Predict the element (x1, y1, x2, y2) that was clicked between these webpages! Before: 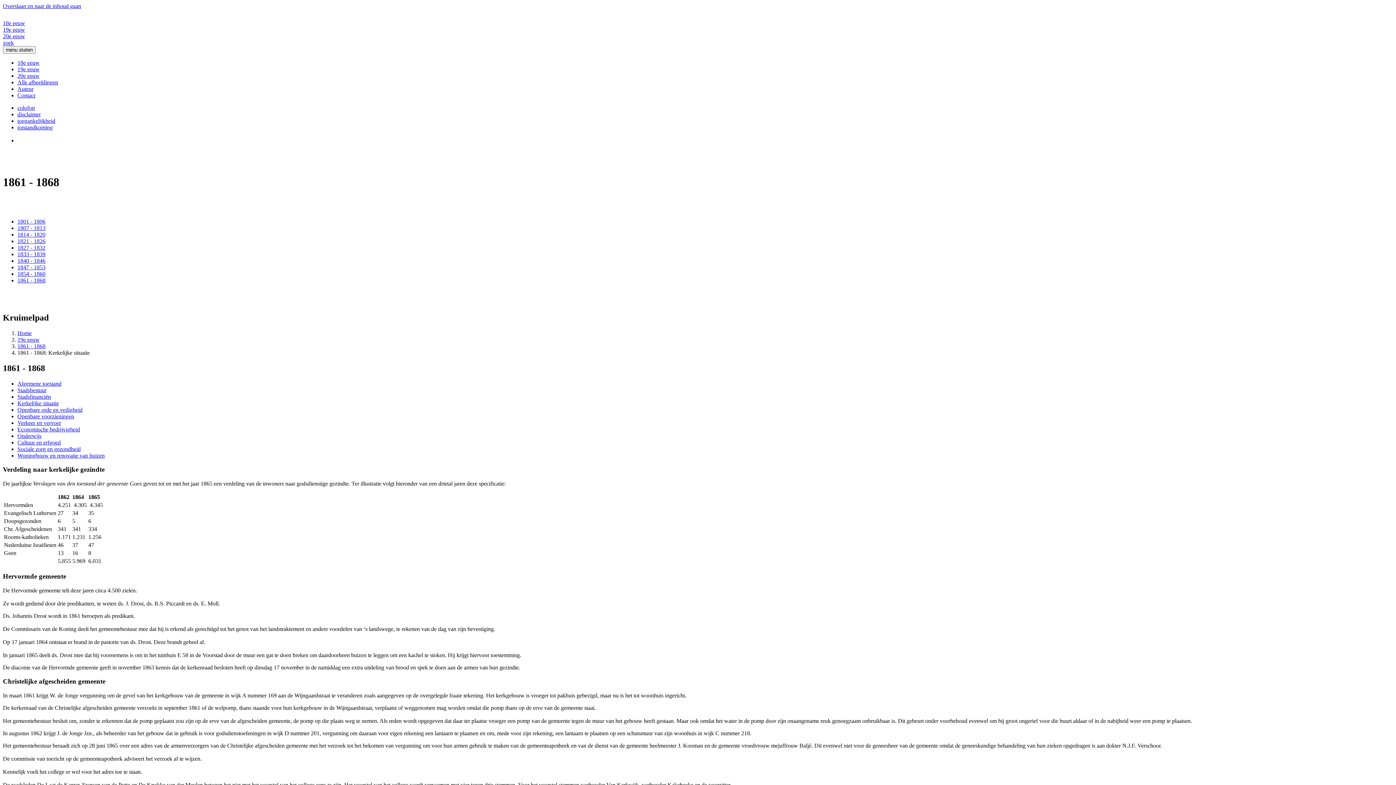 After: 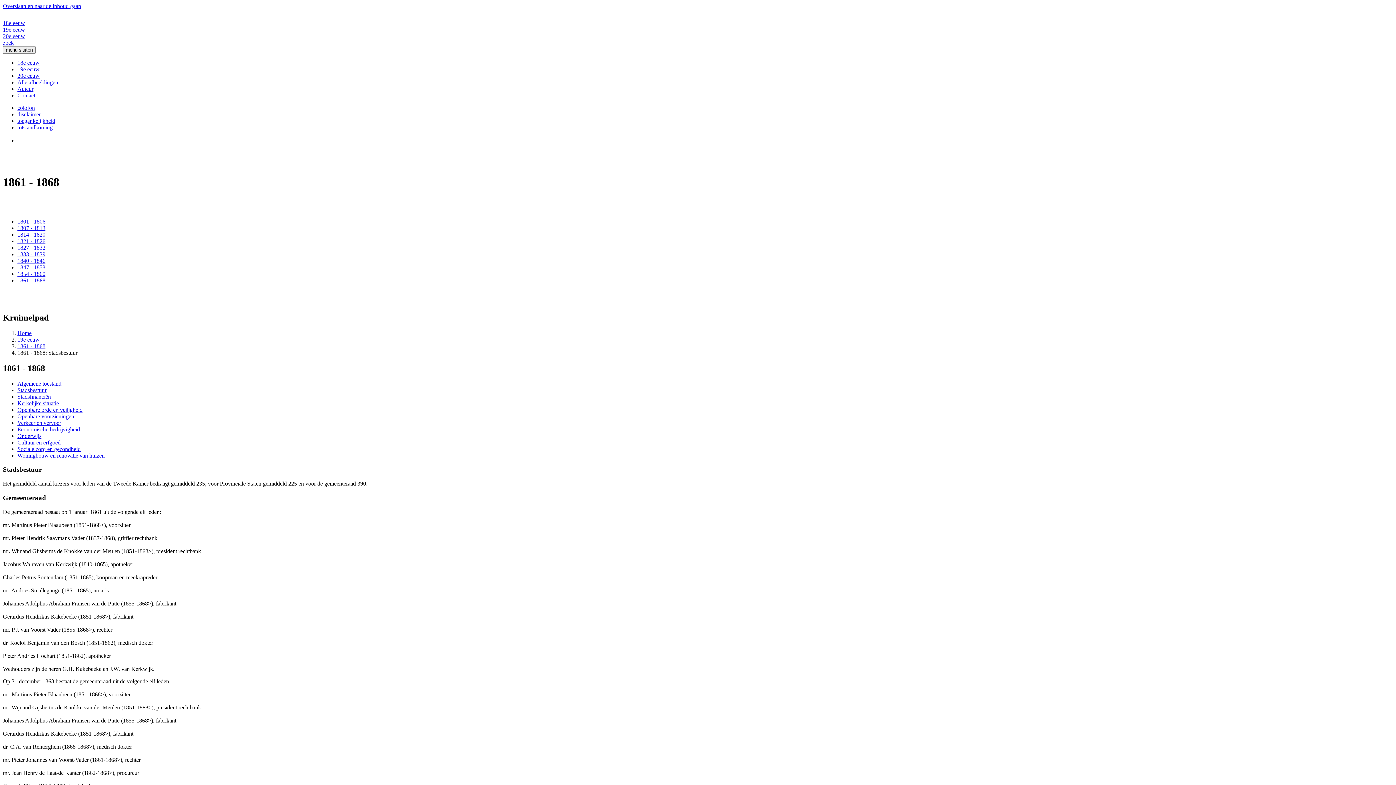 Action: bbox: (17, 387, 46, 393) label: Stadsbestuur